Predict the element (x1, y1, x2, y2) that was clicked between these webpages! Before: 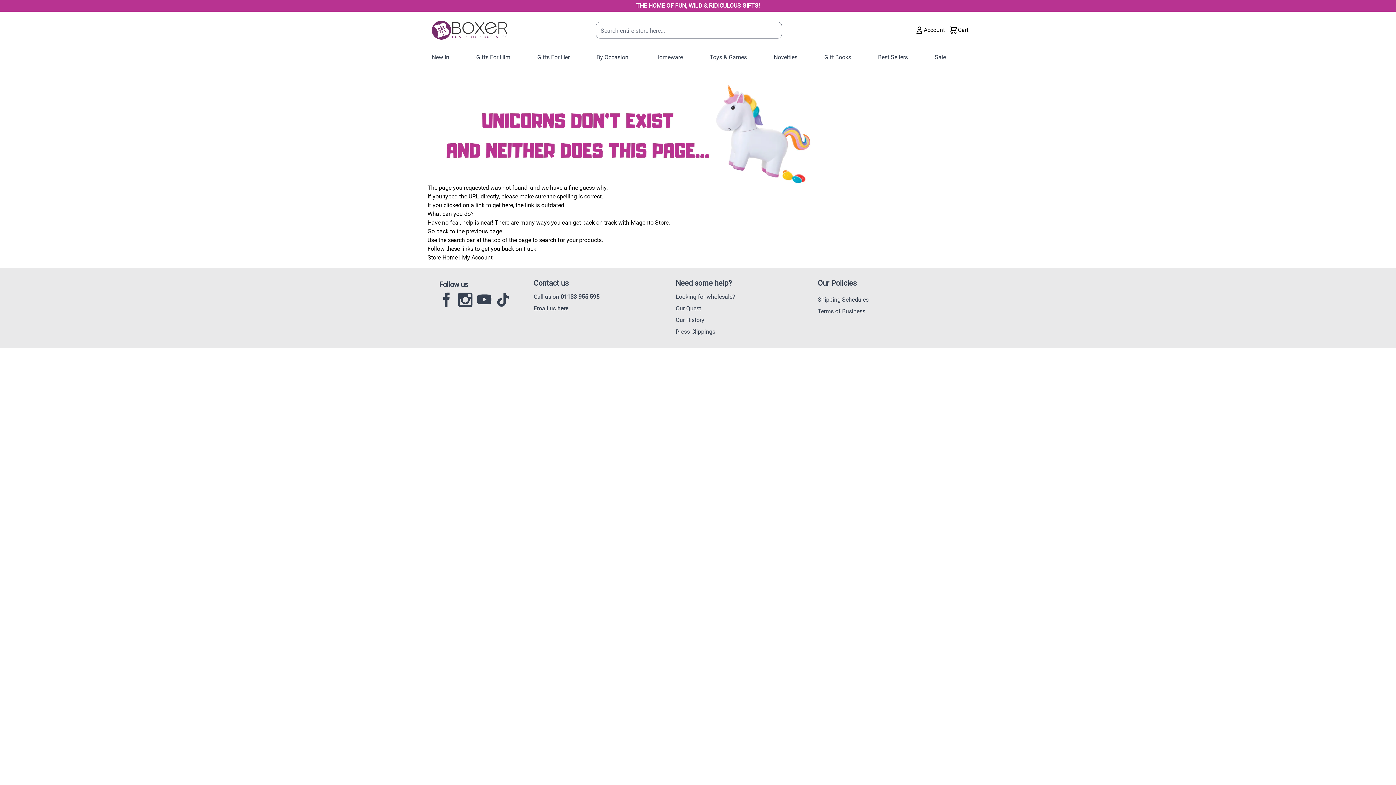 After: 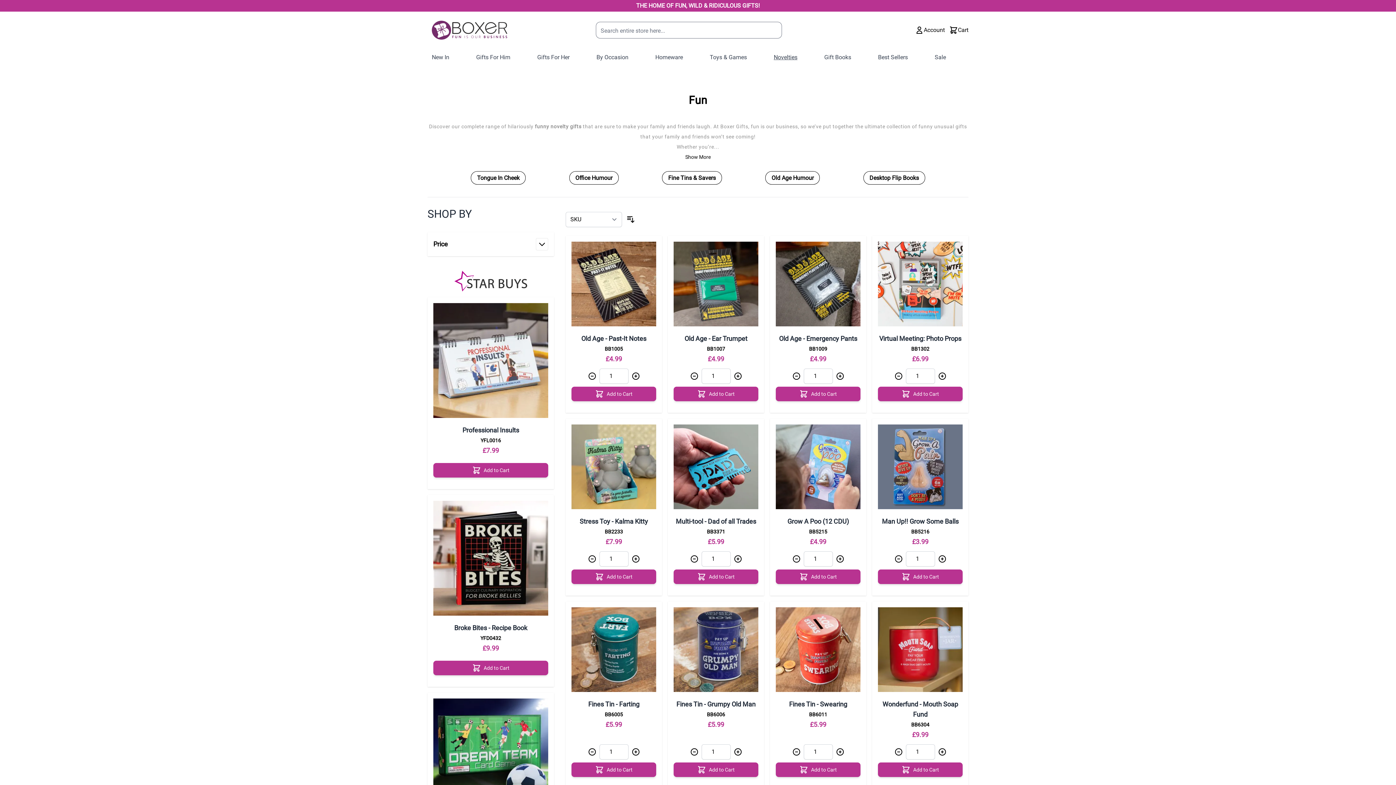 Action: bbox: (773, 48, 815, 66) label: Novelties